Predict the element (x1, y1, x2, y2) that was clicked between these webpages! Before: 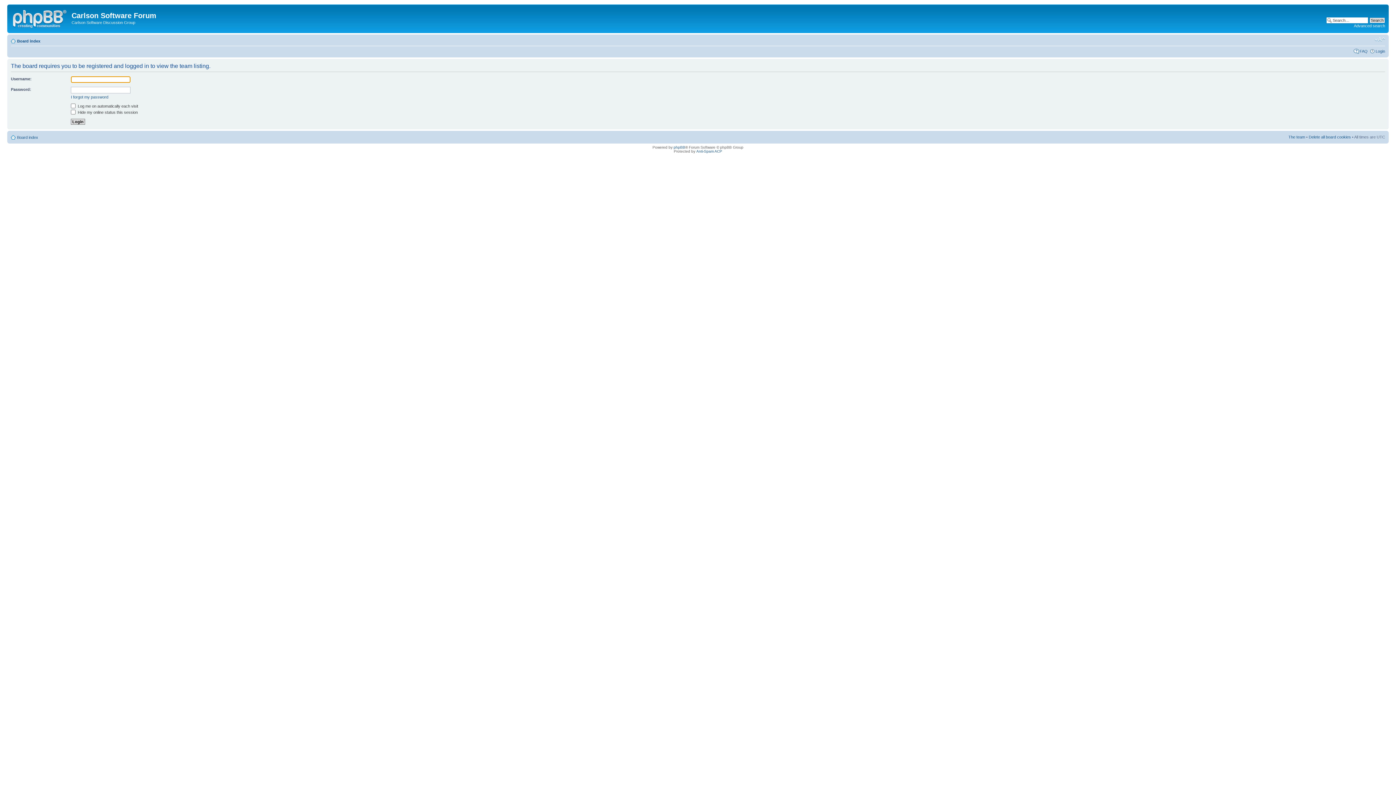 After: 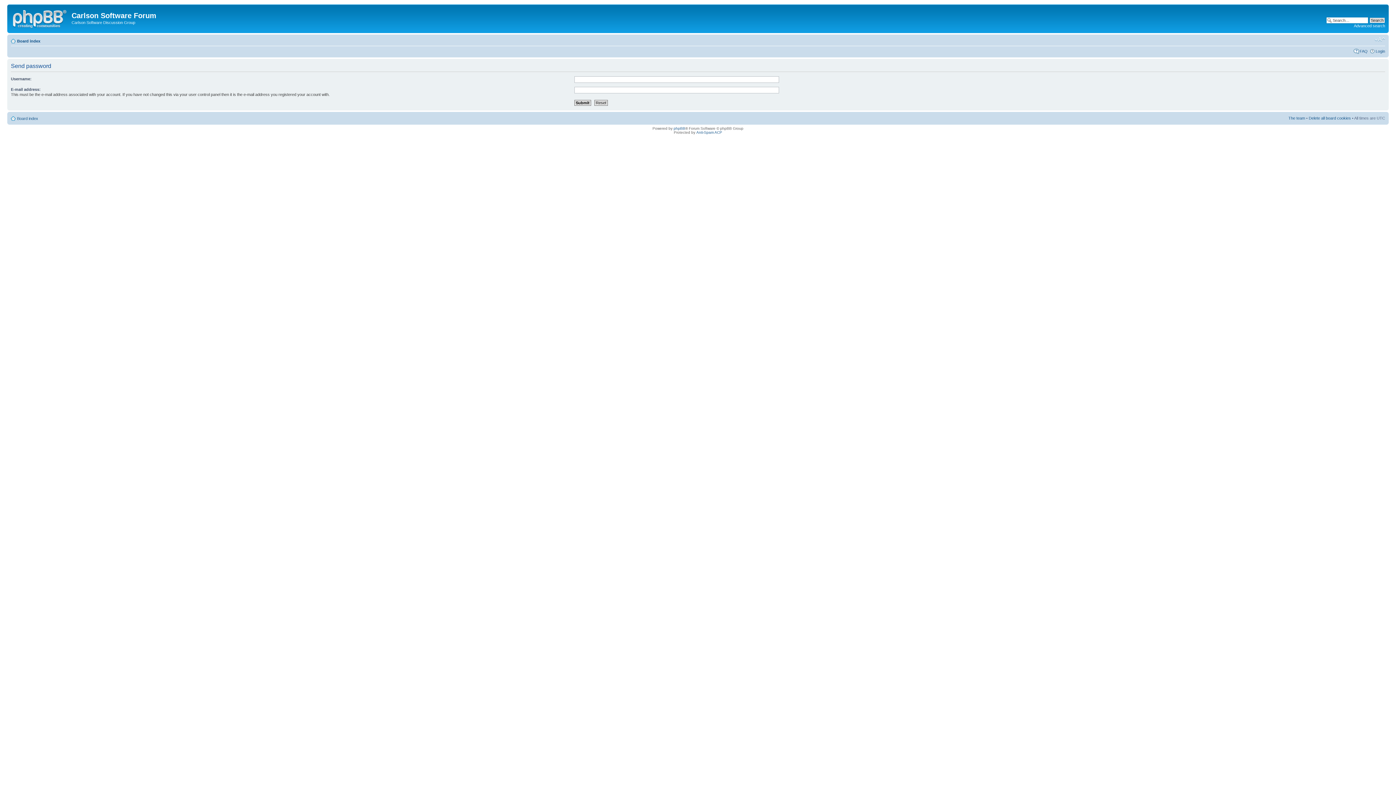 Action: bbox: (70, 94, 108, 99) label: I forgot my password